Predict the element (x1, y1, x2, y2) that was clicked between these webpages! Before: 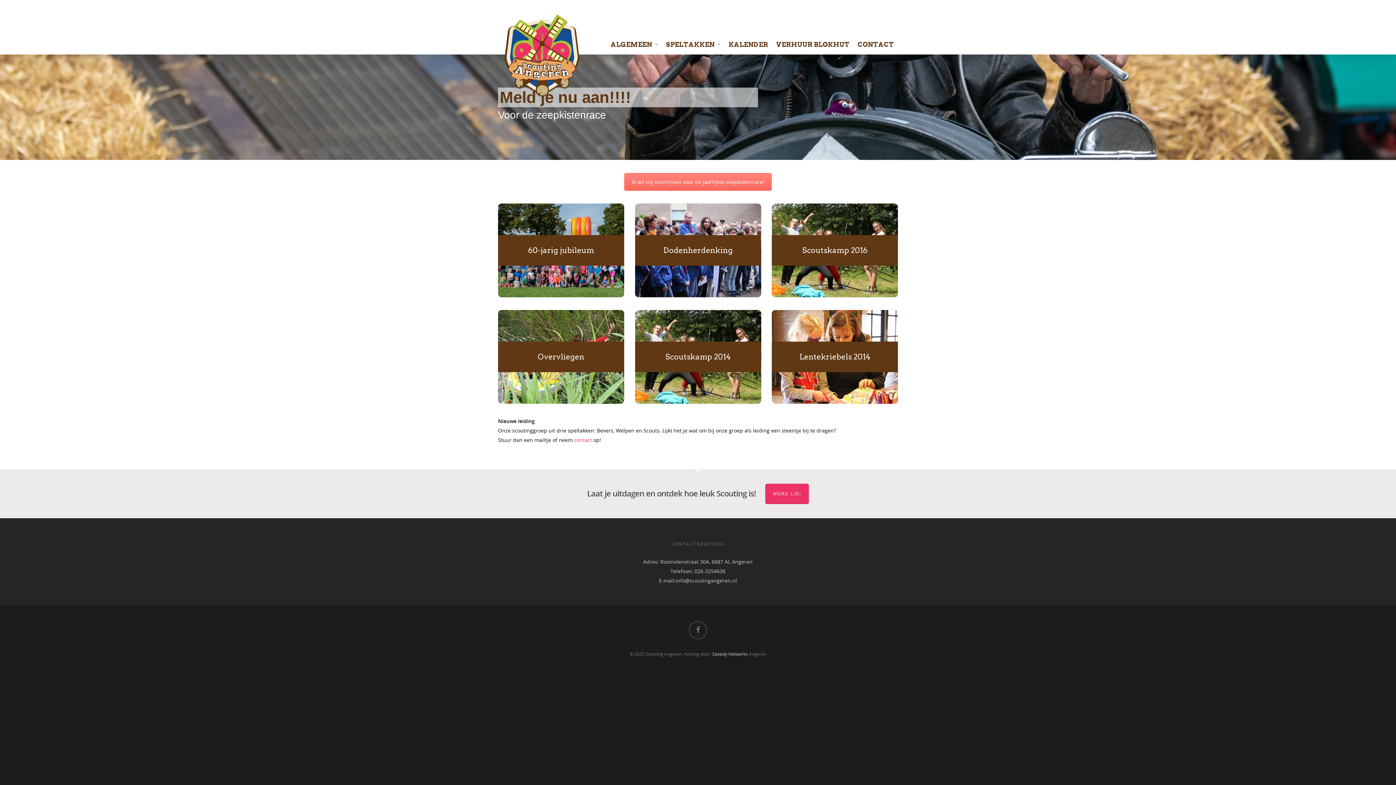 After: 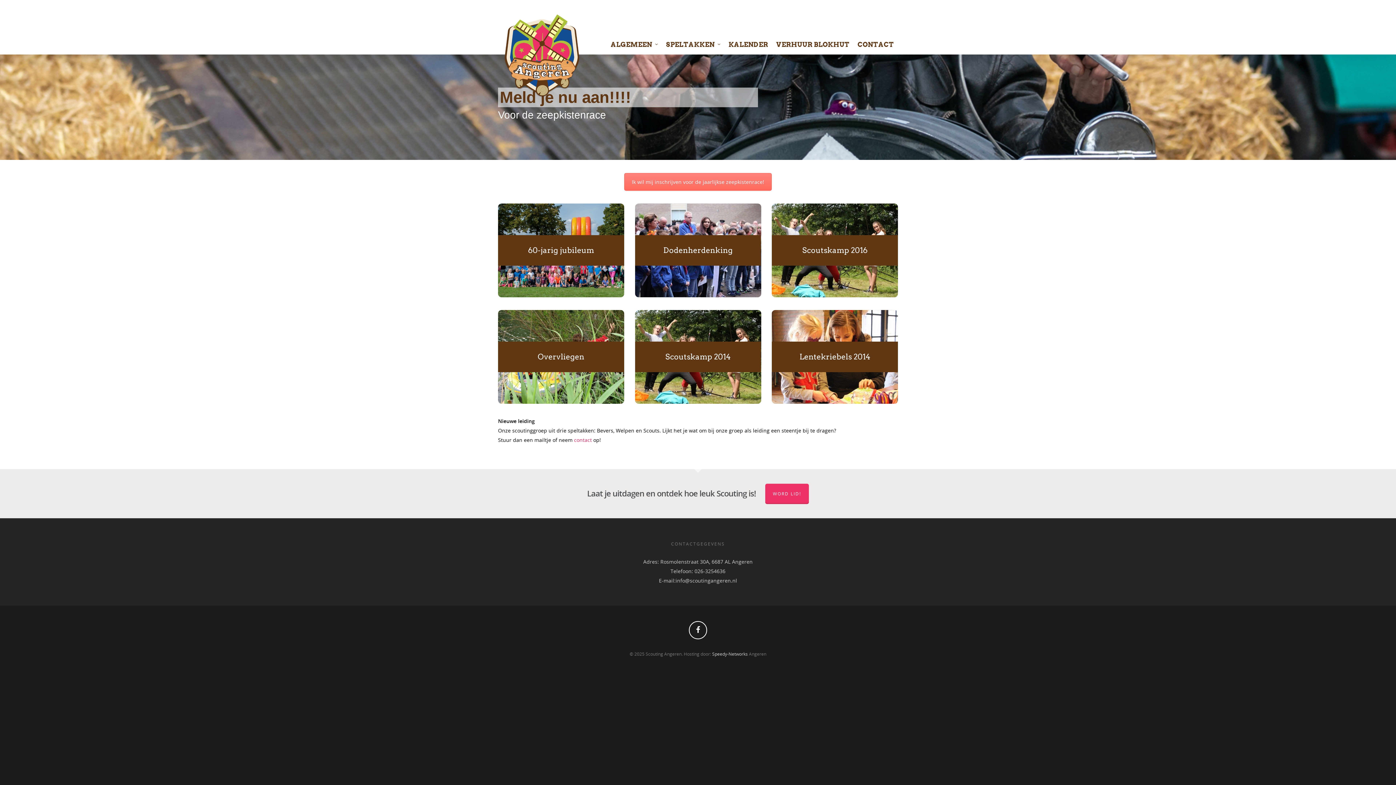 Action: bbox: (689, 622, 707, 640)